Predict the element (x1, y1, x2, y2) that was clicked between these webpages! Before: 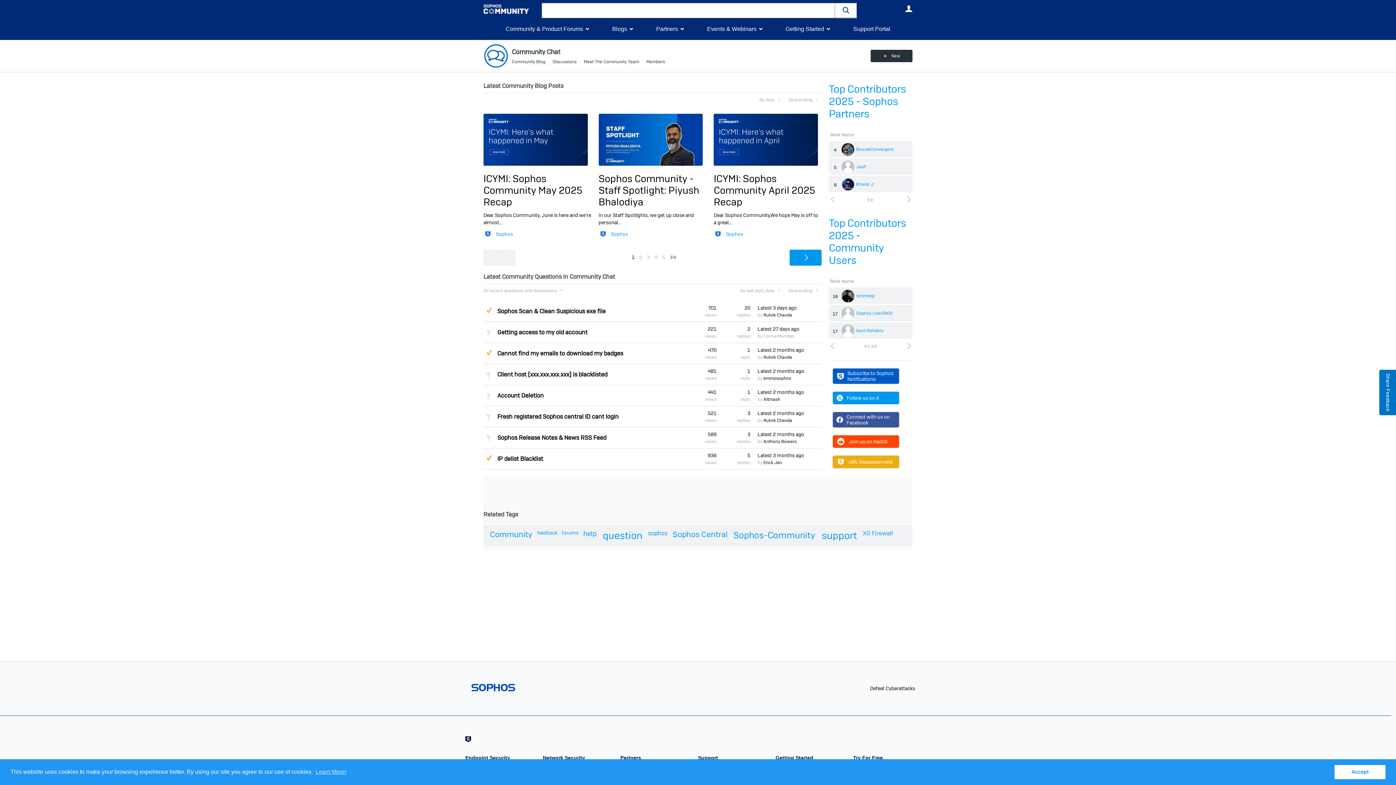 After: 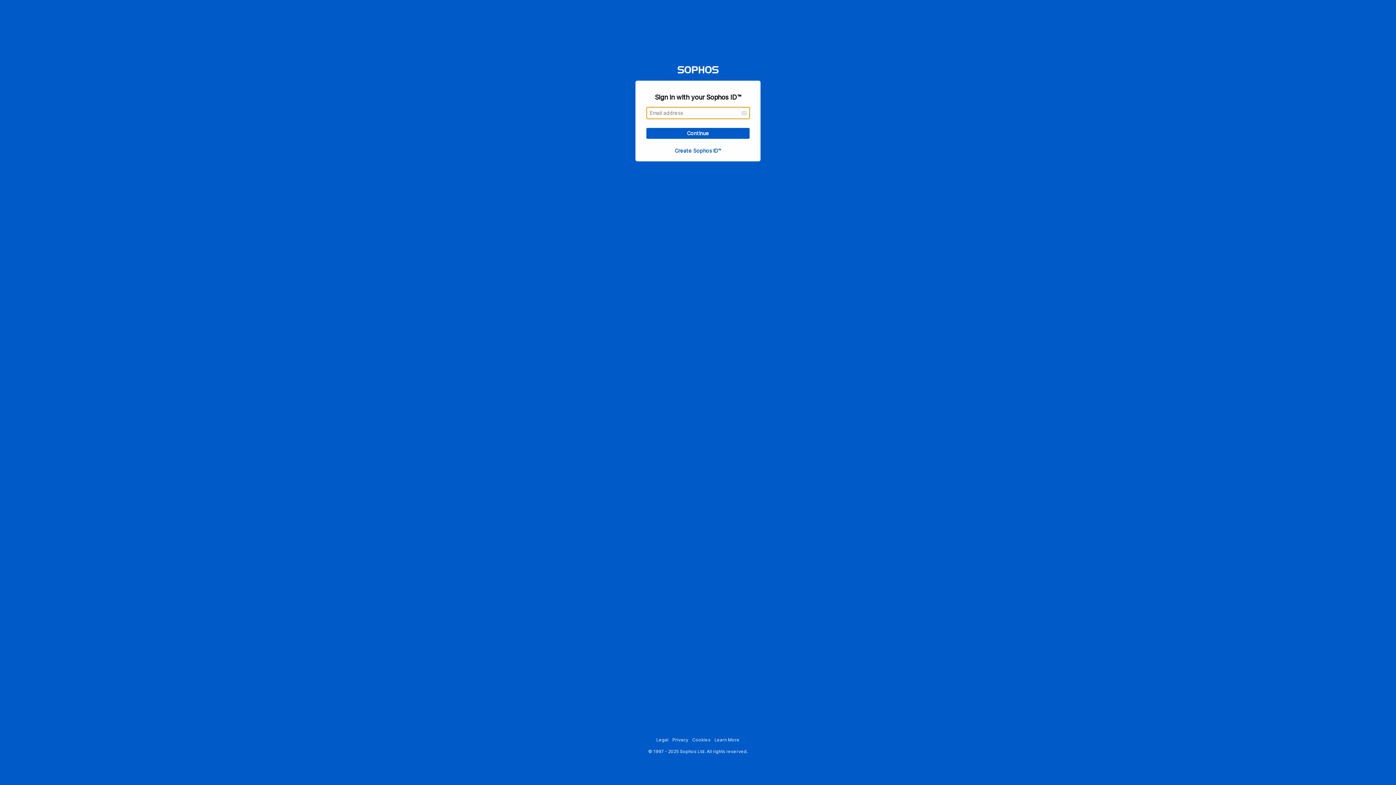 Action: bbox: (763, 396, 780, 402) label: Altmash